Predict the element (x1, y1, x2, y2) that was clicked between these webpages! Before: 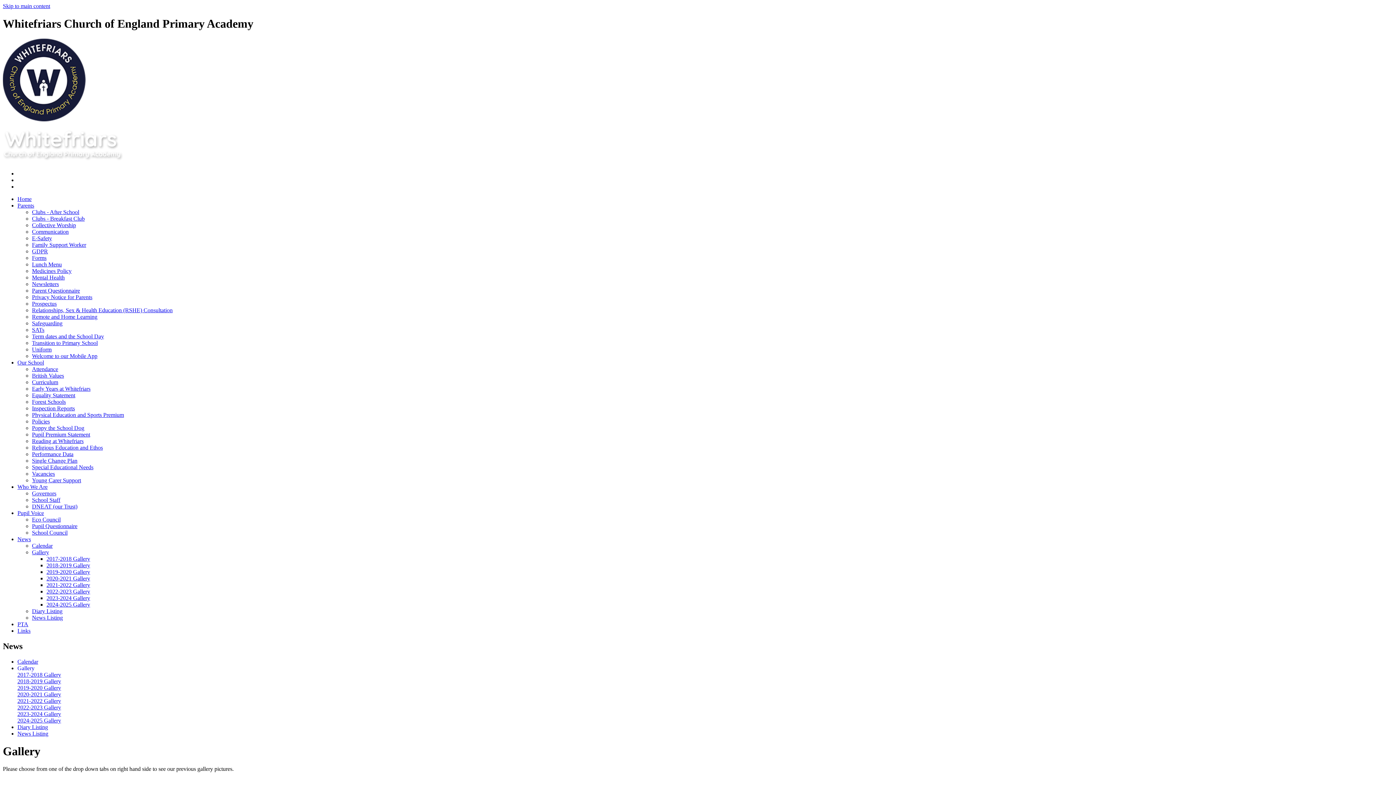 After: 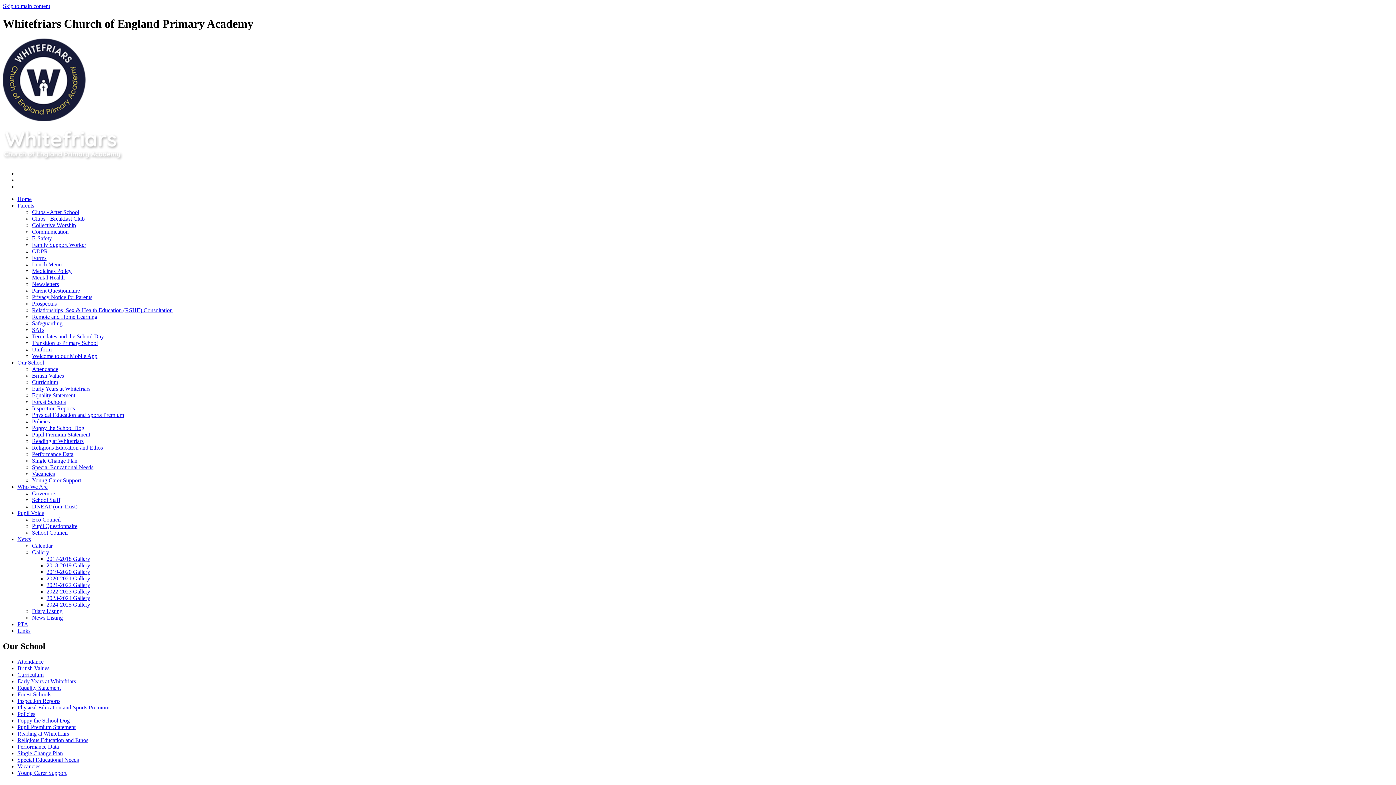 Action: label: British Values bbox: (32, 372, 64, 378)